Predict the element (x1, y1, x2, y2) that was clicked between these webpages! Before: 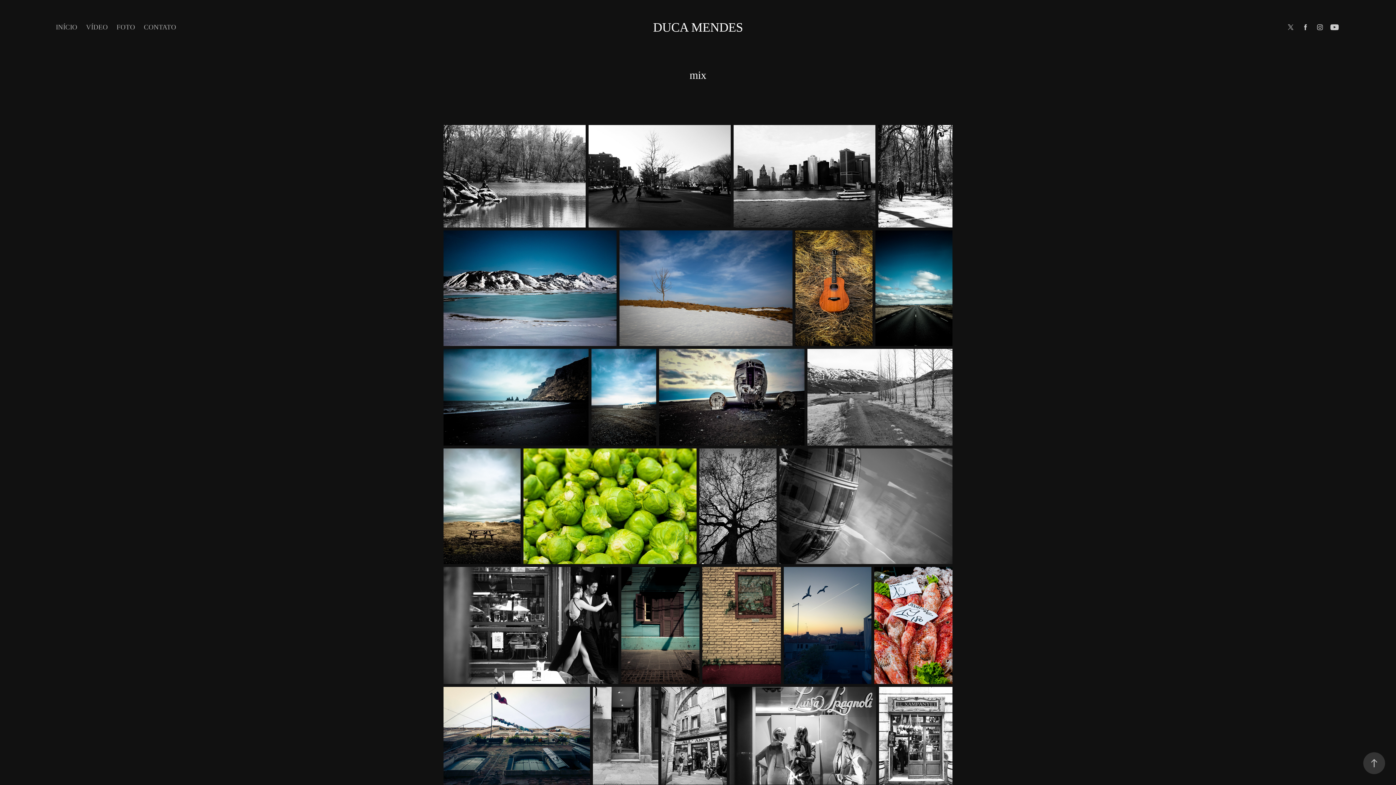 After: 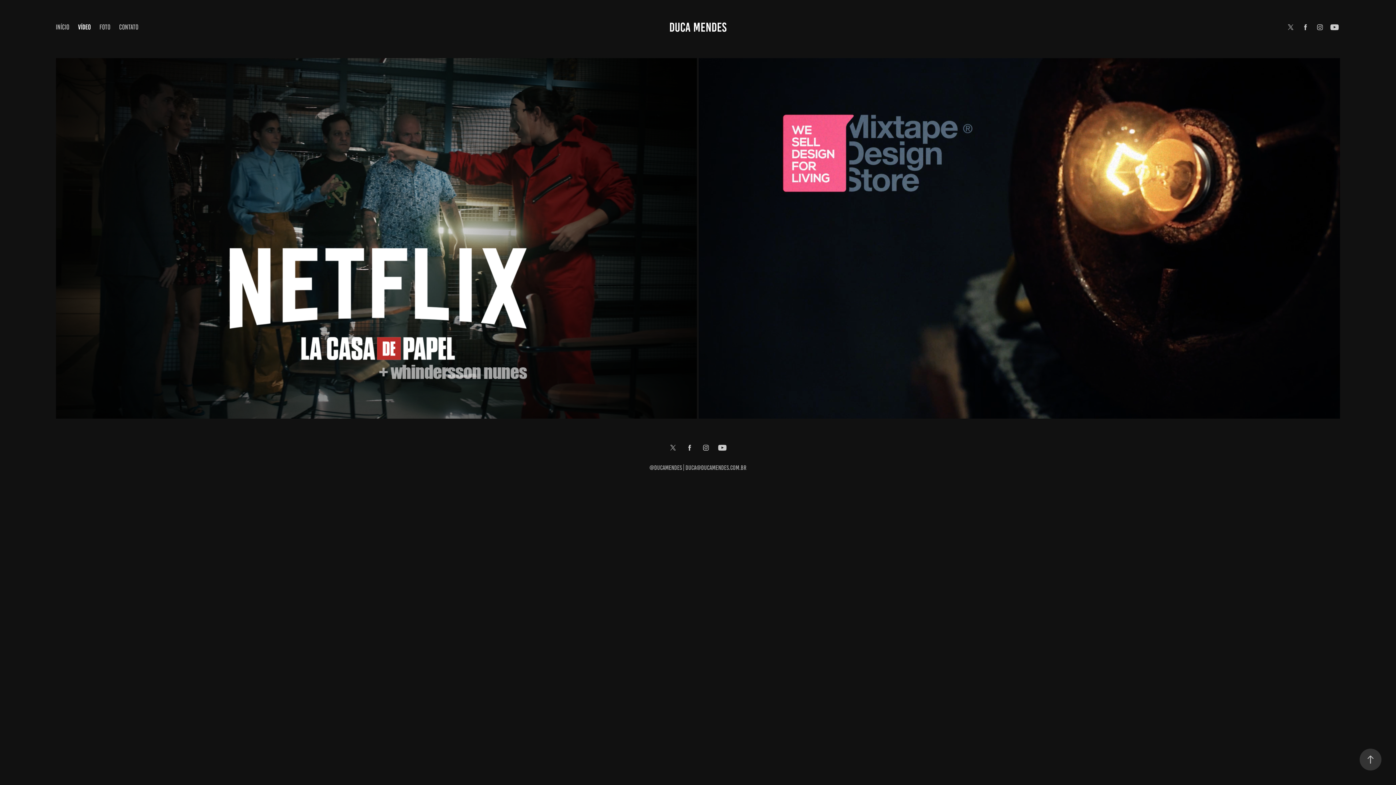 Action: bbox: (86, 23, 107, 30) label: VÍDEO